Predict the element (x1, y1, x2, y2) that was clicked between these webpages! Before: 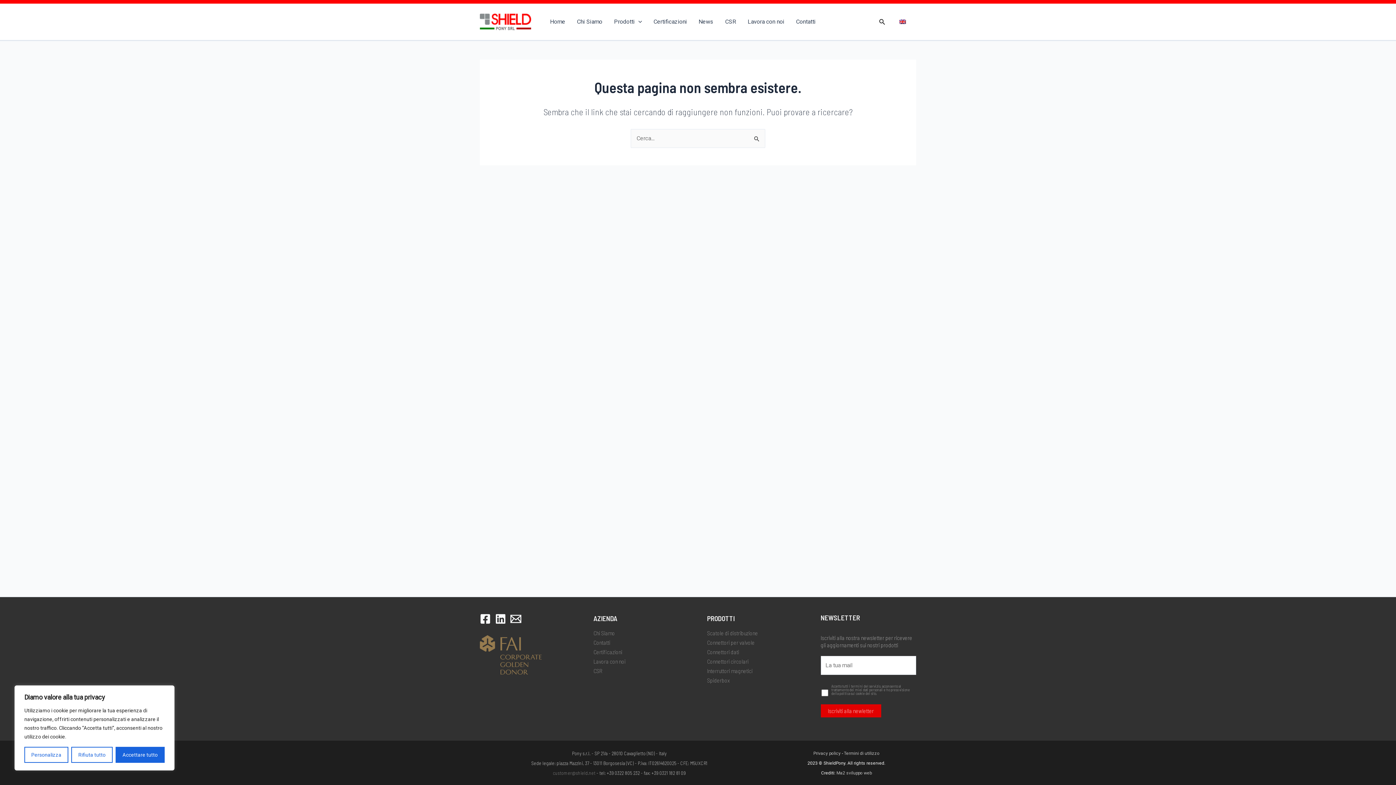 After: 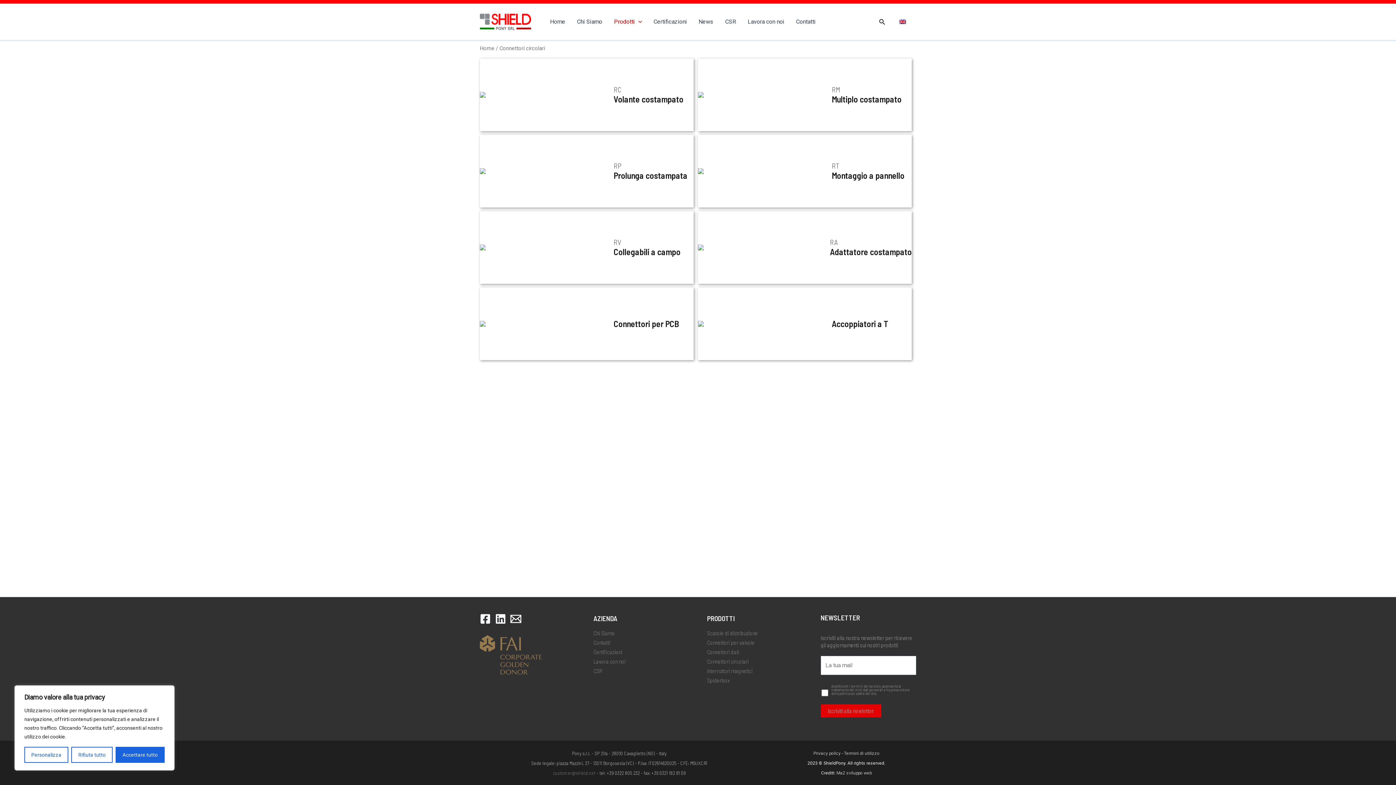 Action: label: Connettori circolari bbox: (707, 658, 748, 665)